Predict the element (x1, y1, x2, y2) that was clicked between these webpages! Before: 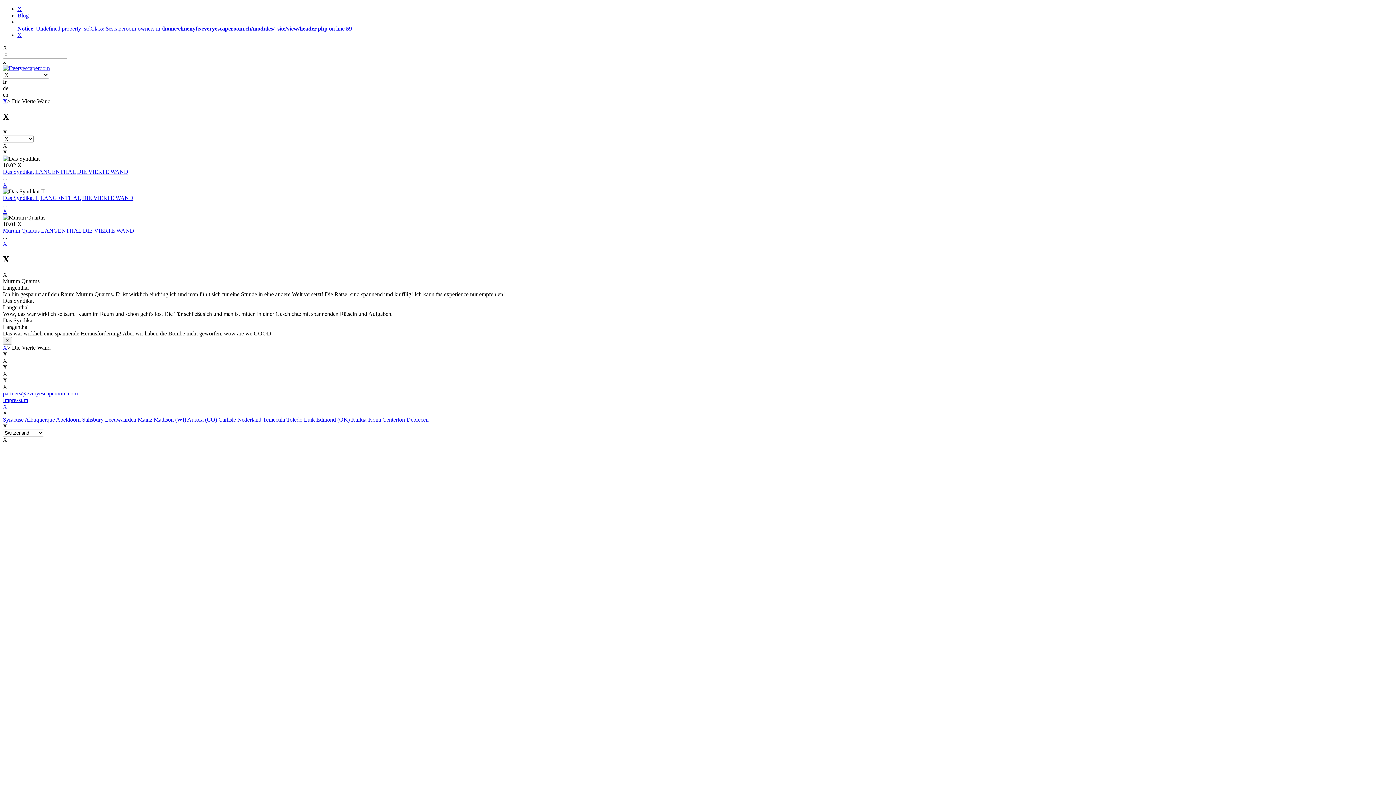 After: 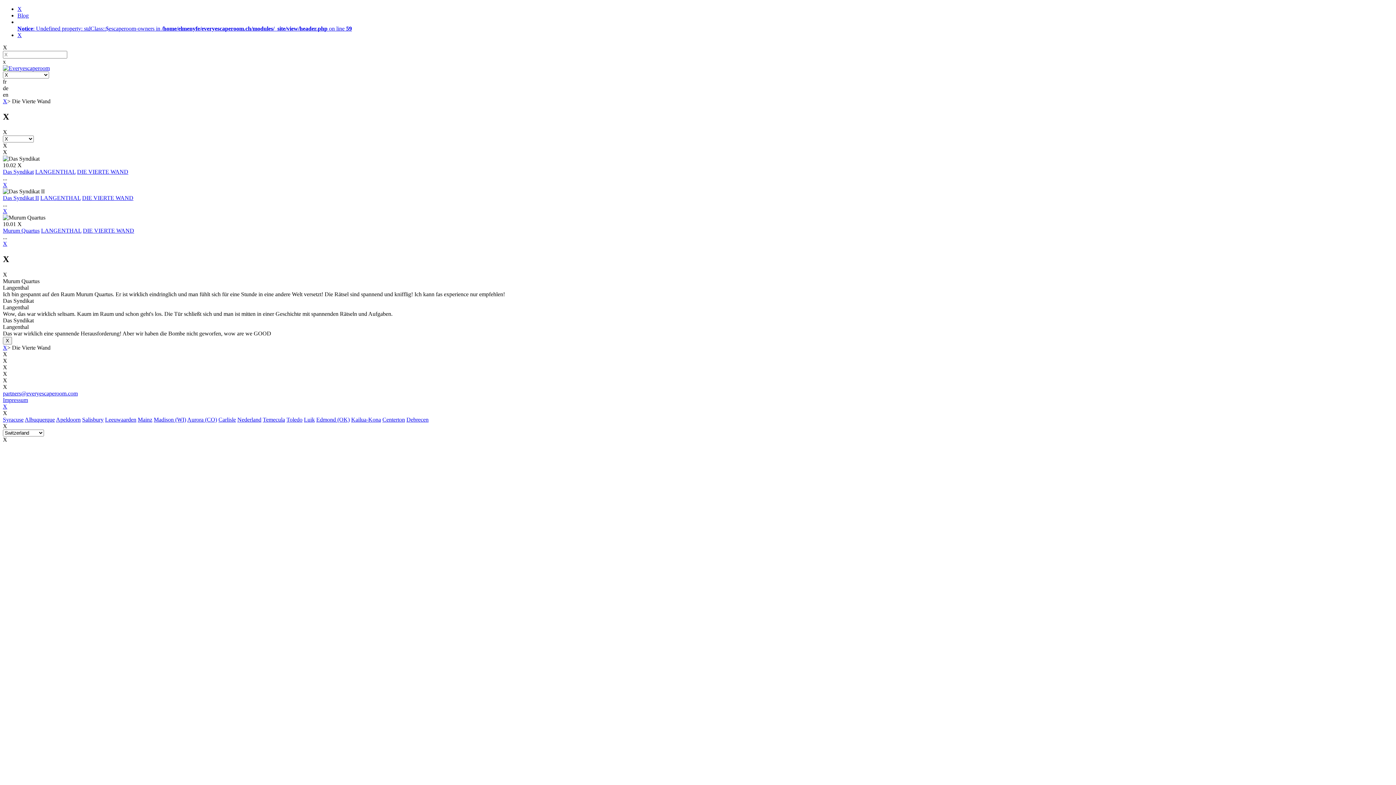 Action: bbox: (304, 416, 314, 422) label: Luik